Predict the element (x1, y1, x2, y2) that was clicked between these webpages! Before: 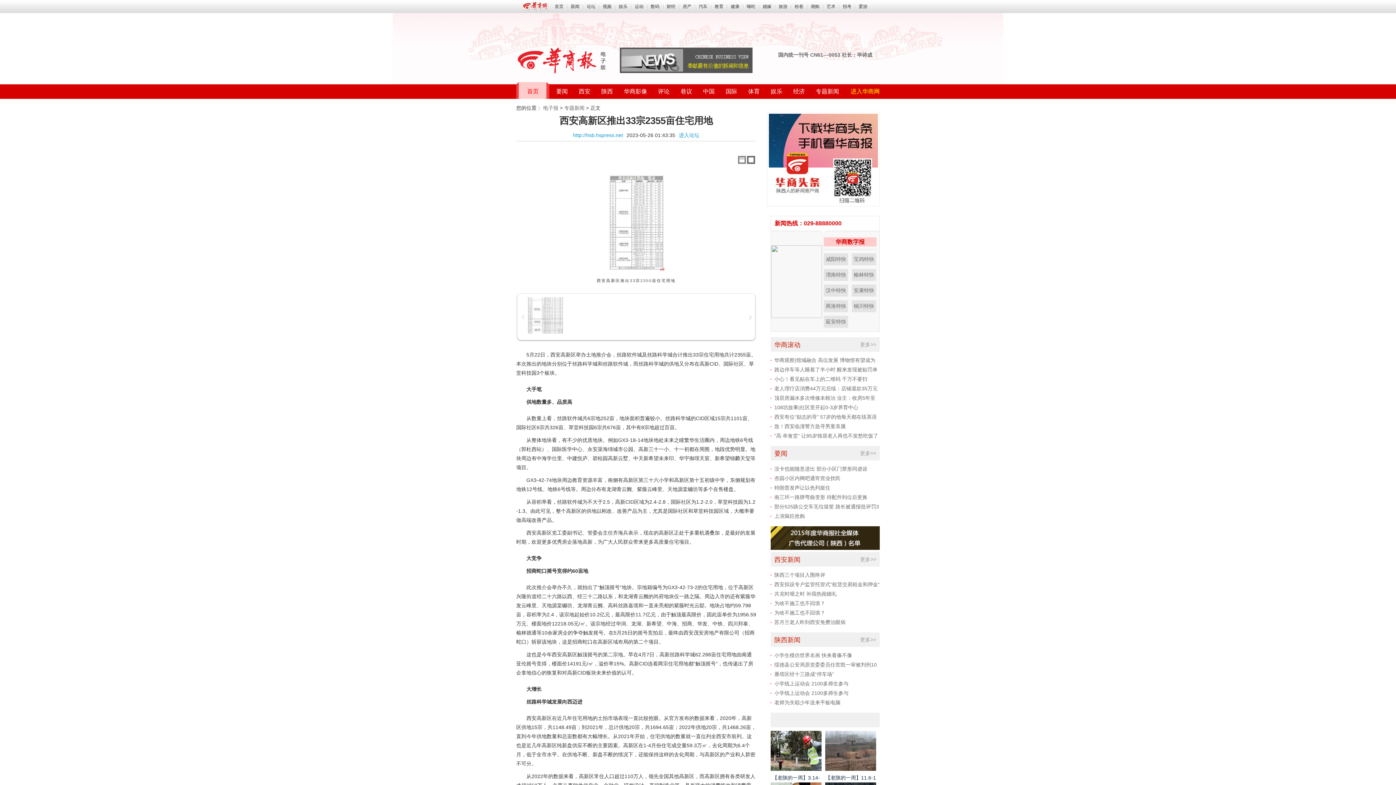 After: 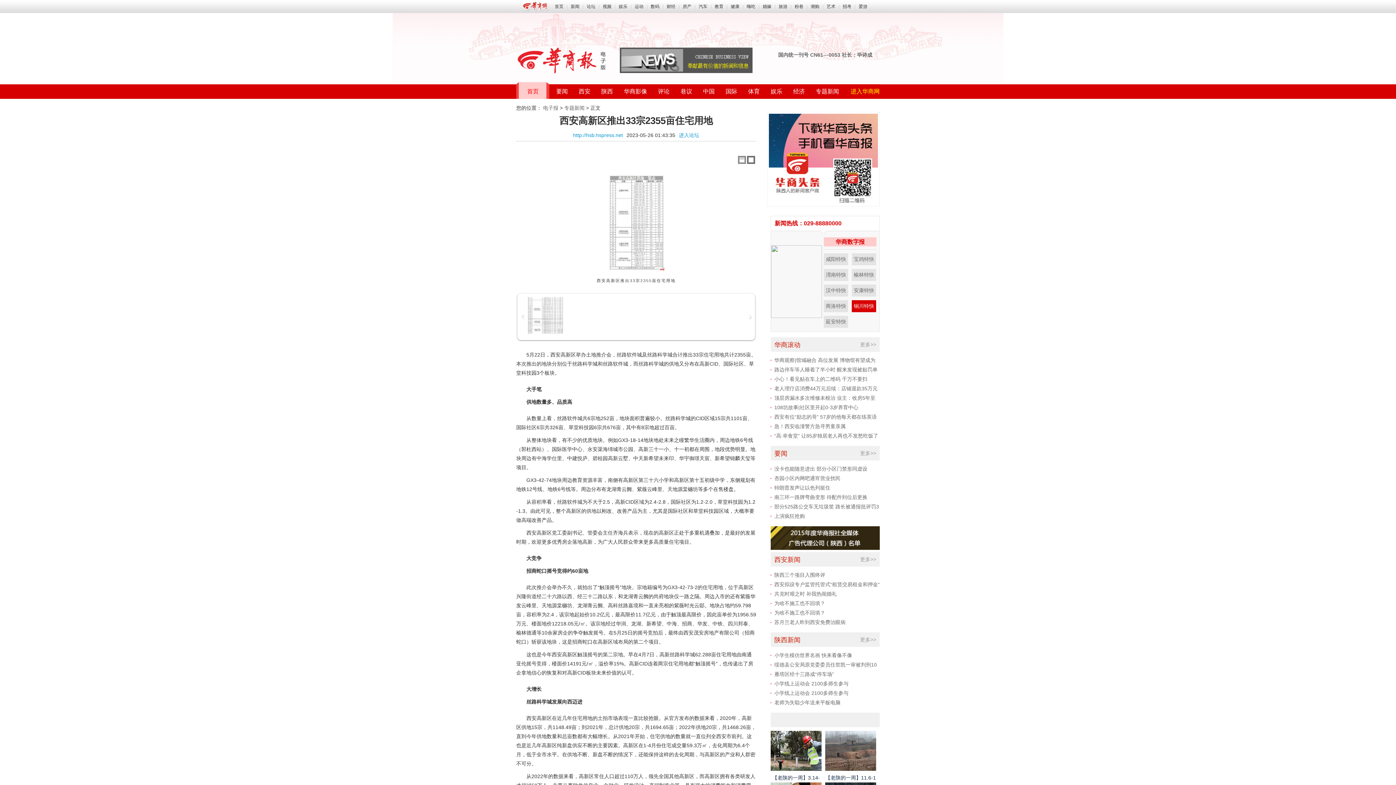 Action: bbox: (852, 300, 876, 312) label: 铜川特快